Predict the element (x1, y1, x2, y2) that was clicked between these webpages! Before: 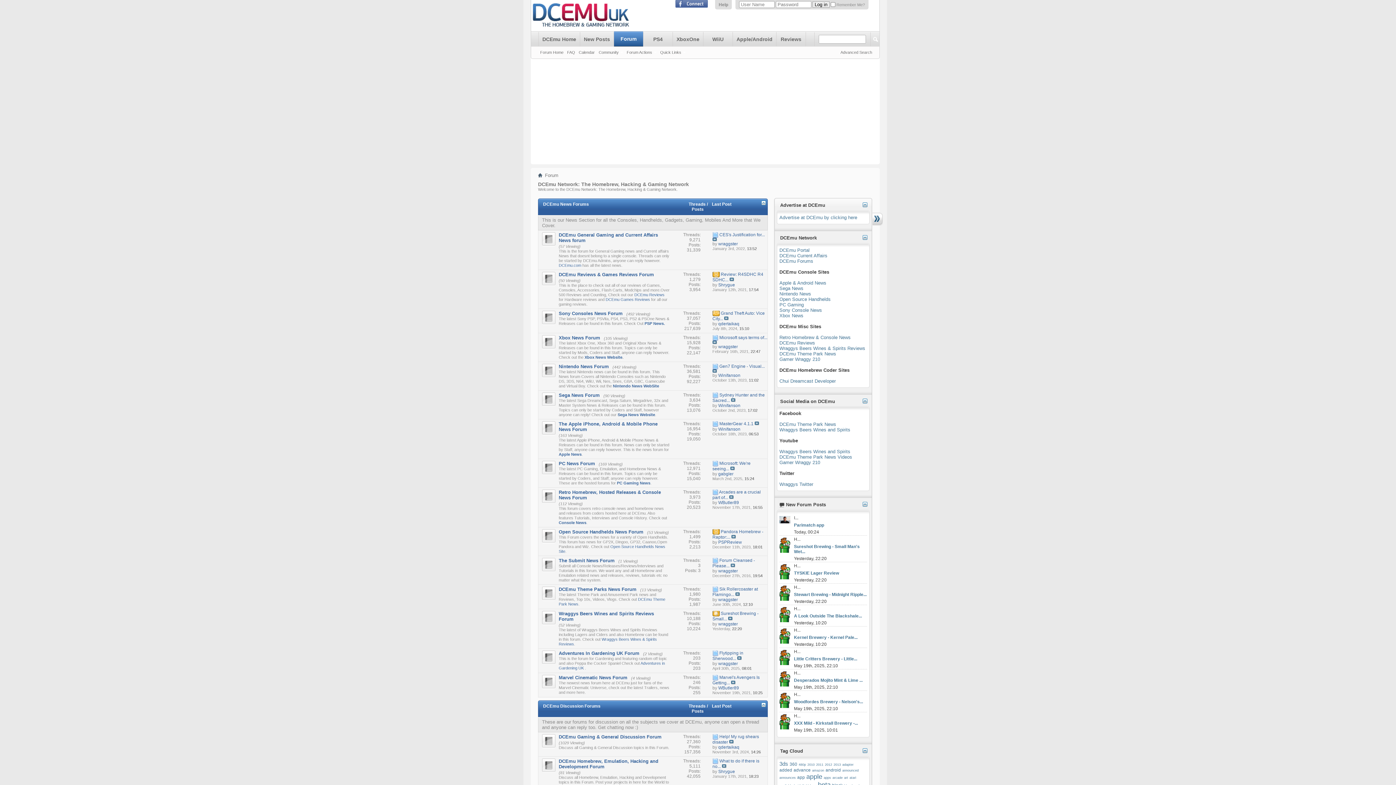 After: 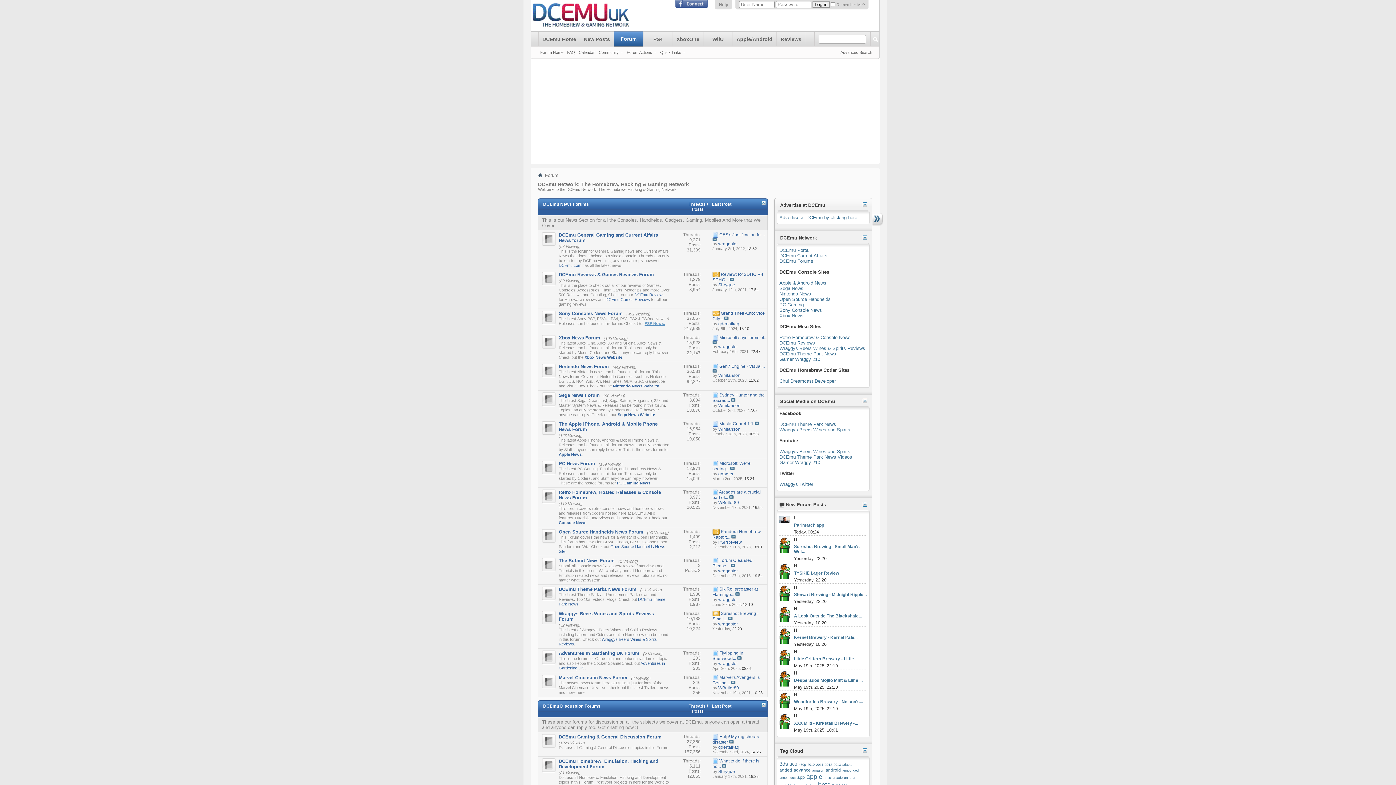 Action: label: PSP News. bbox: (644, 321, 665, 325)